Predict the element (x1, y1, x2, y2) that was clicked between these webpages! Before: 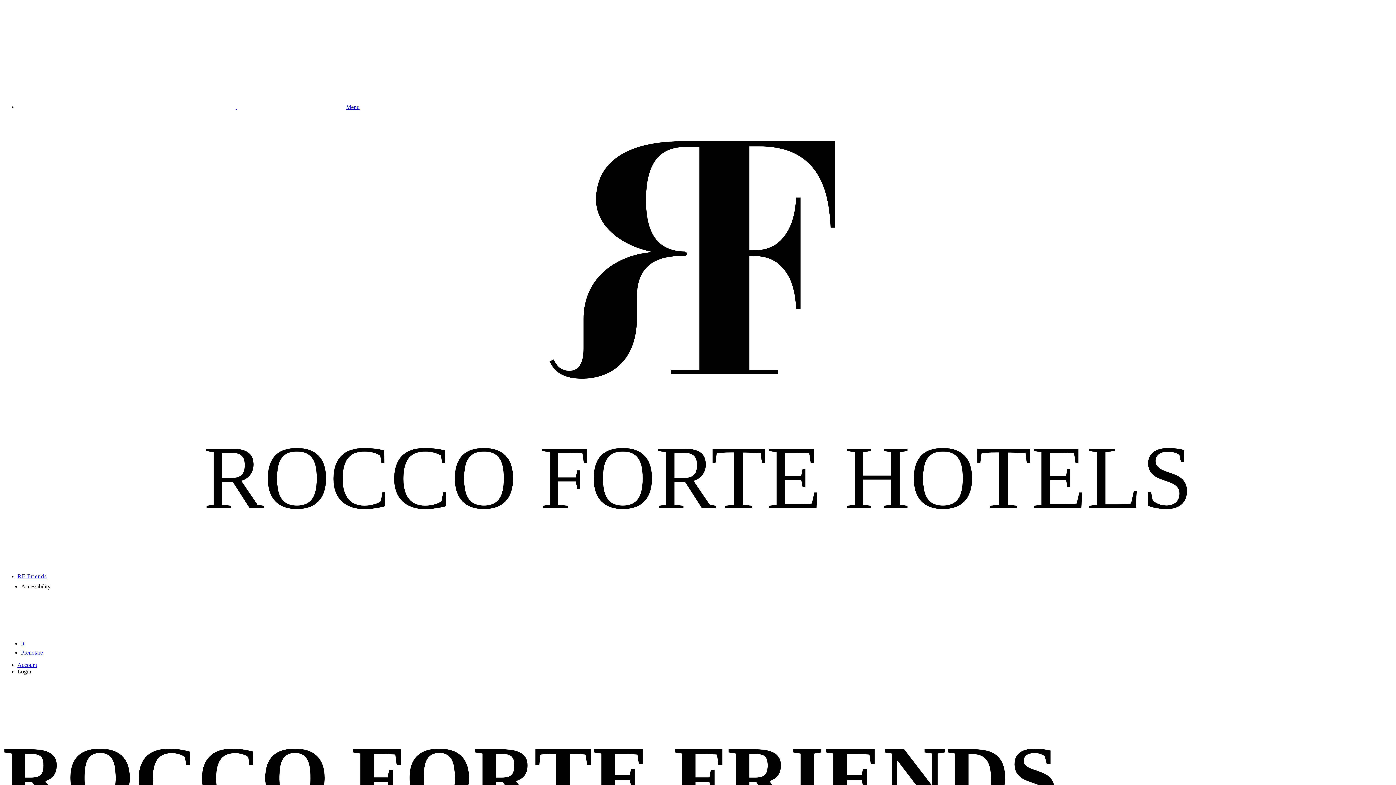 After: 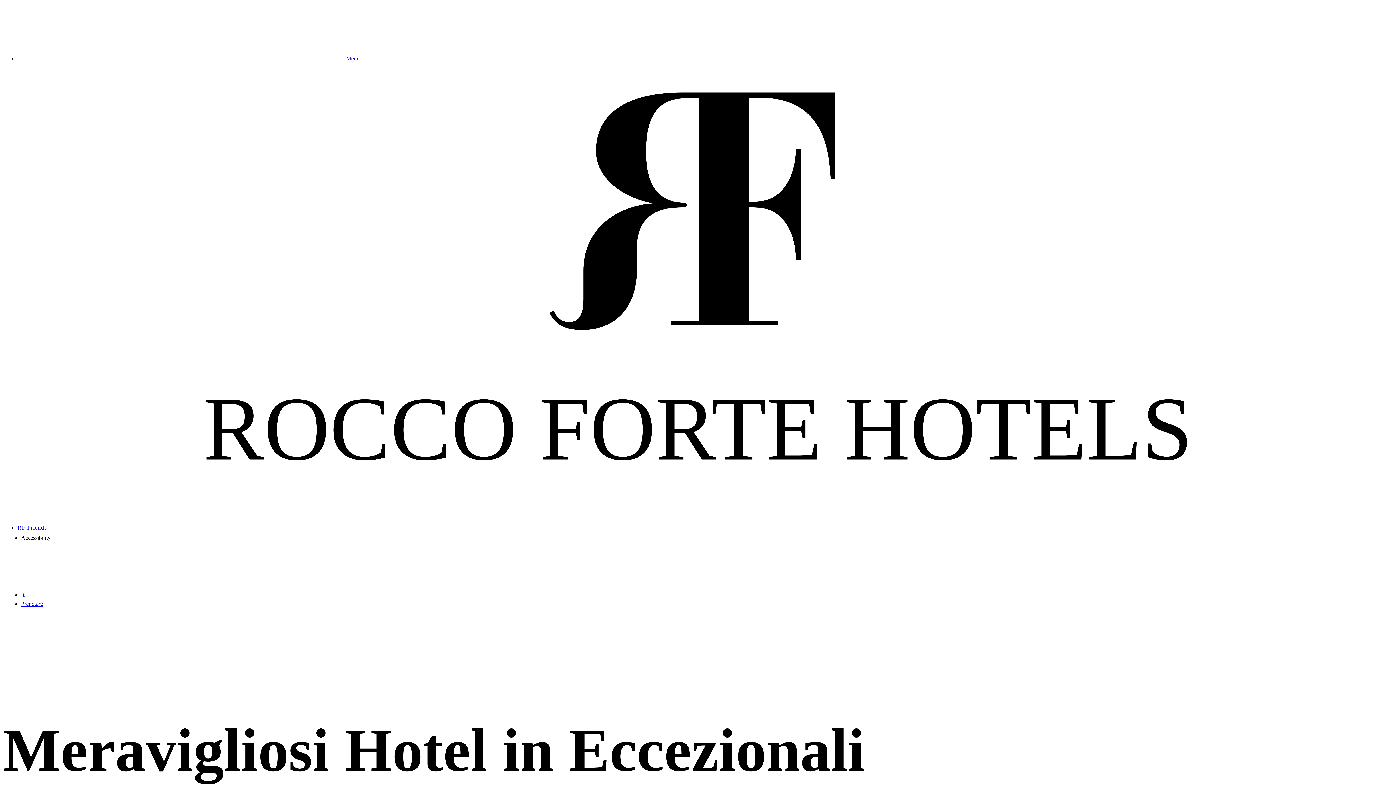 Action: label: ROCCO FORTE HOTELS bbox: (2, 116, 1393, 565)